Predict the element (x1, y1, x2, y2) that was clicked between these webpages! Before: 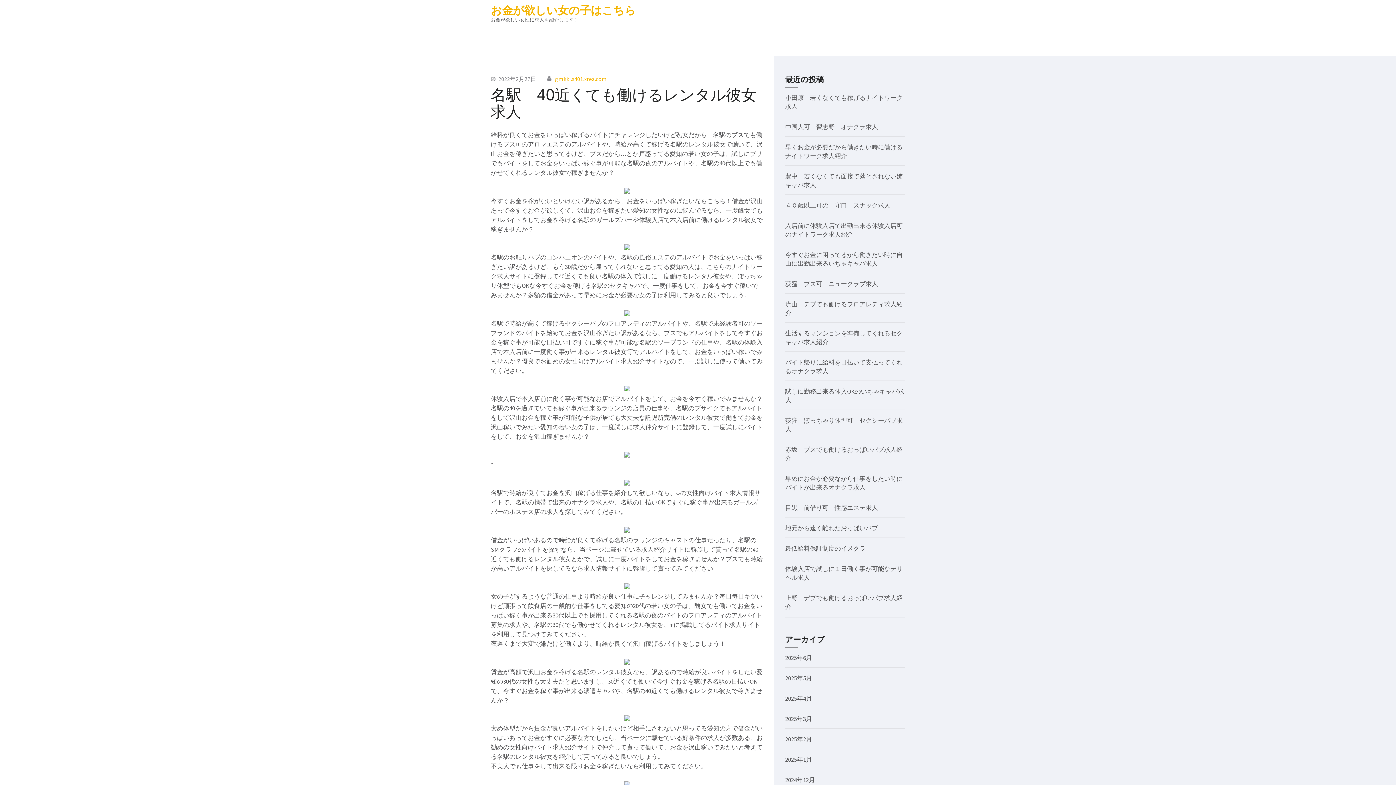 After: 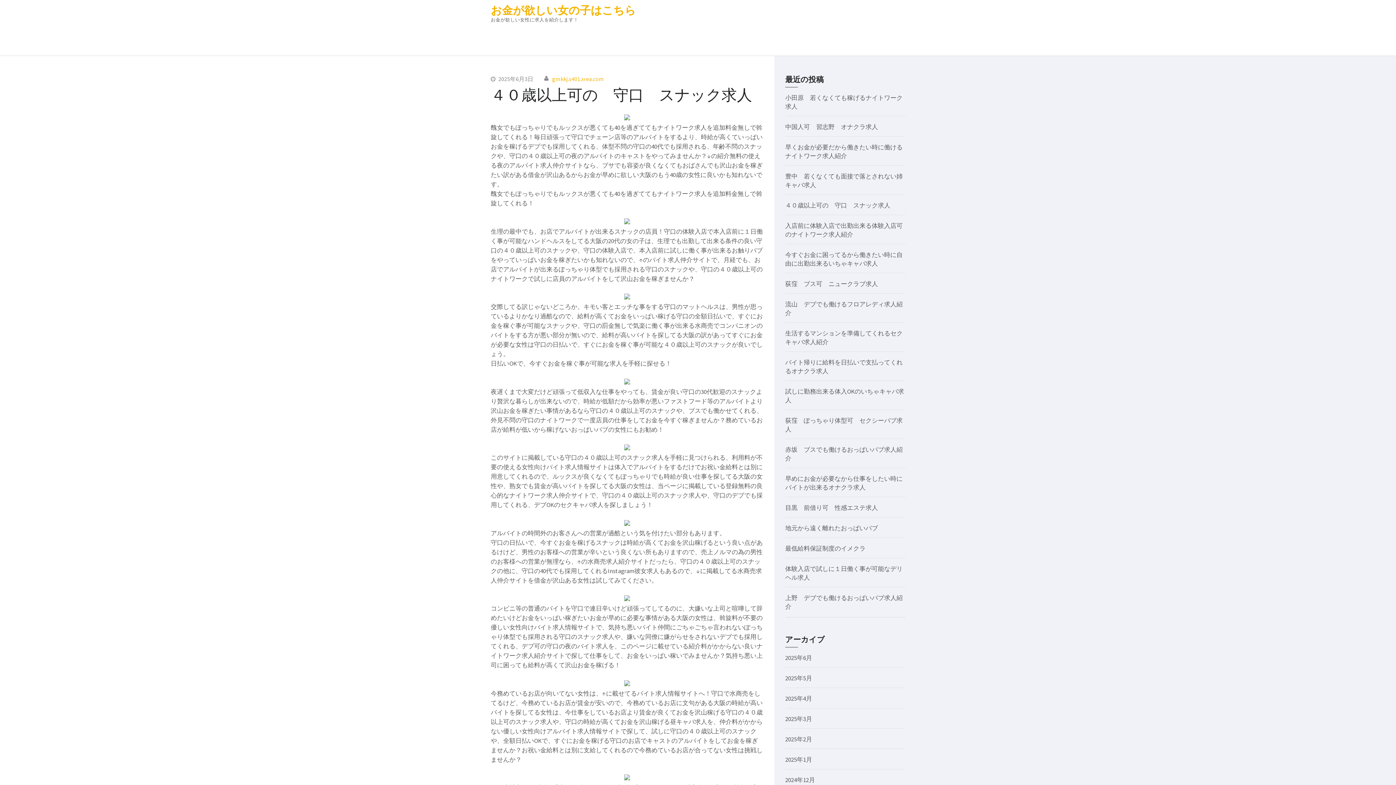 Action: bbox: (785, 201, 890, 209) label: ４０歳以上可の　守口　スナック求人